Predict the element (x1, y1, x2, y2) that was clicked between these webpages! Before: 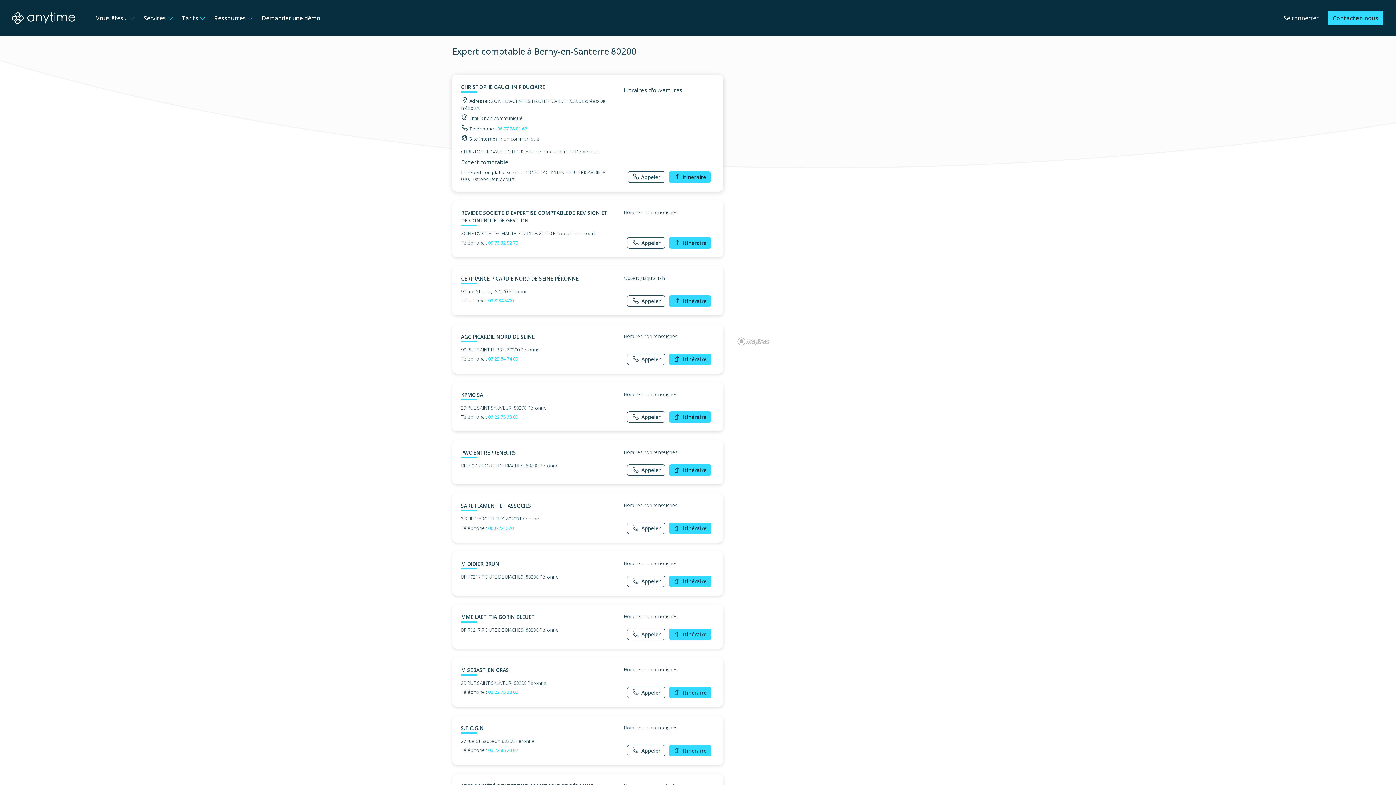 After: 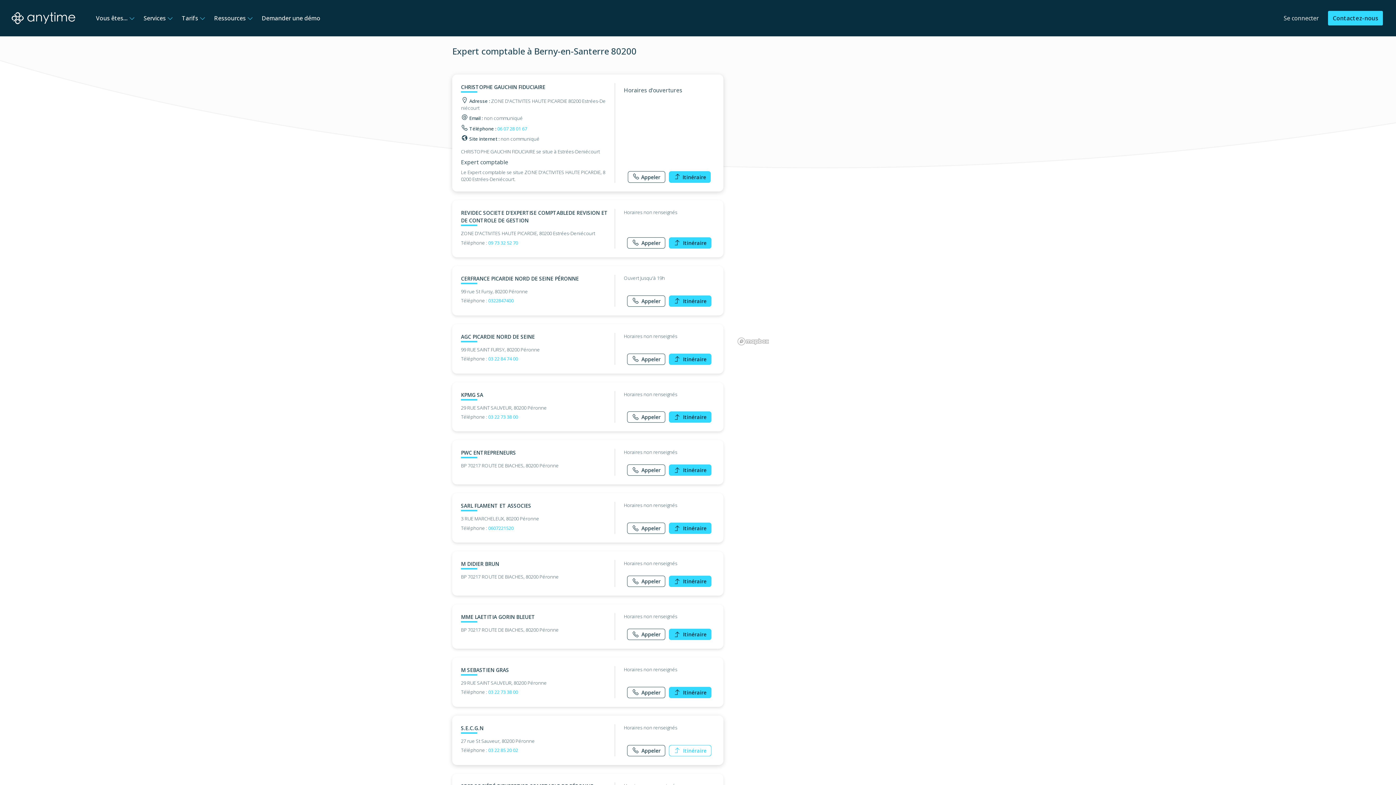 Action: label: Itinéraire bbox: (668, 745, 711, 756)